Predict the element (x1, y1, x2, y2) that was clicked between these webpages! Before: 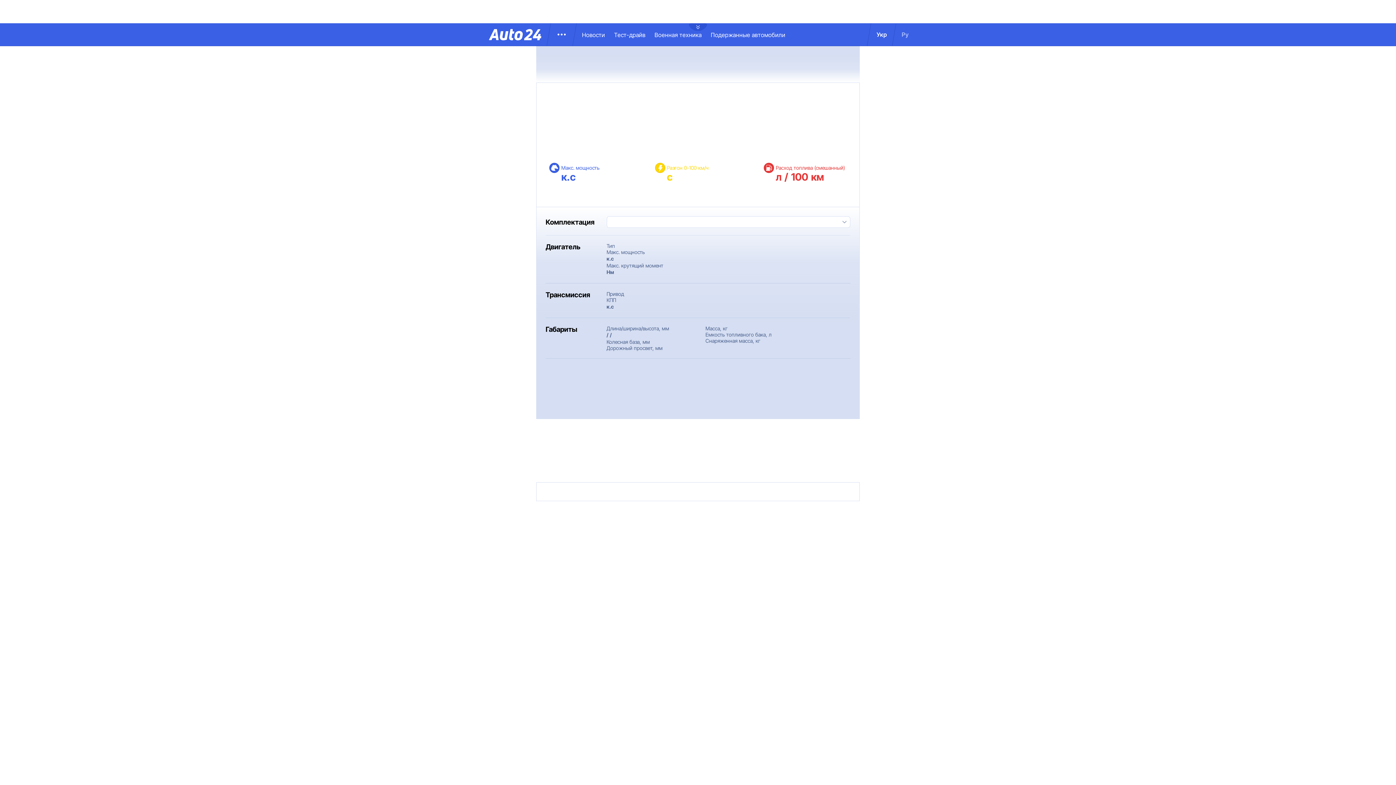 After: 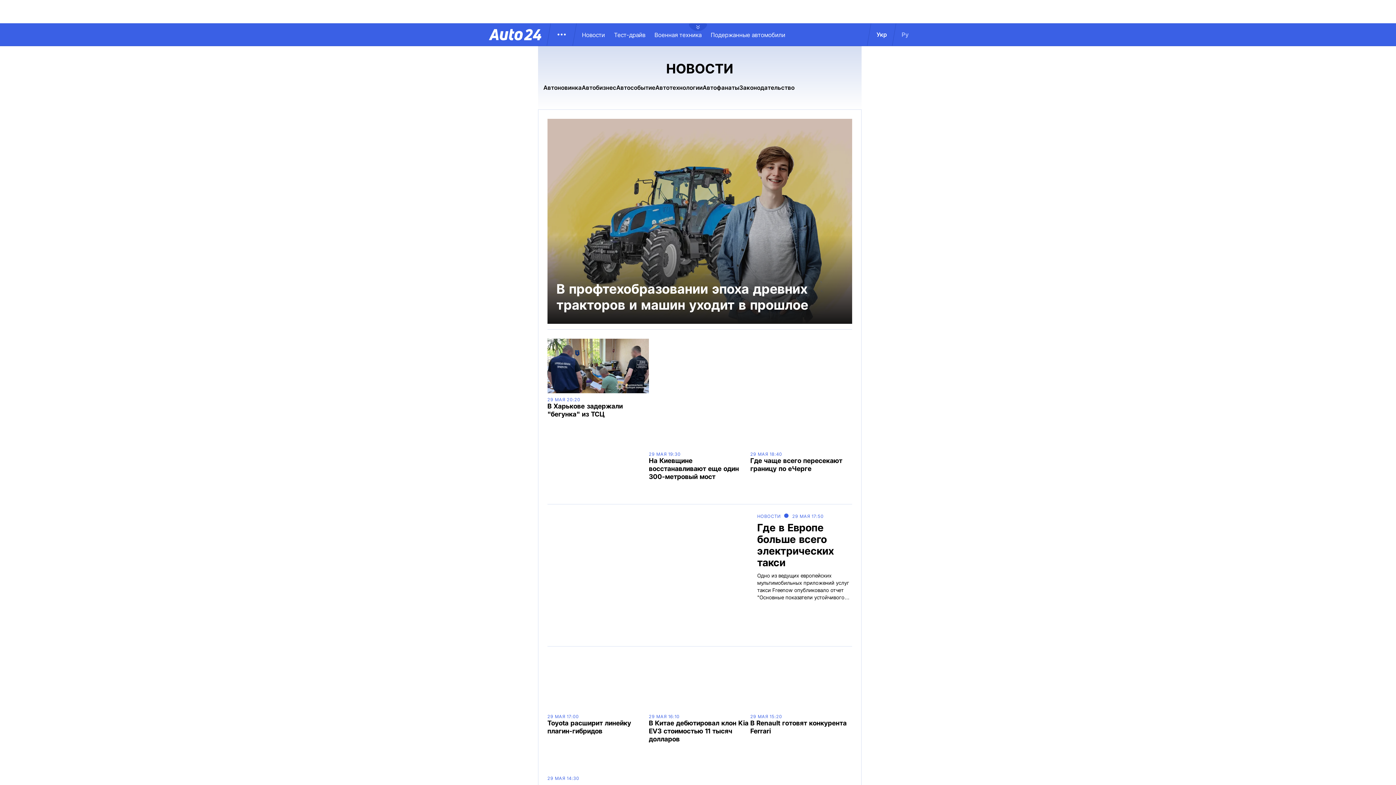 Action: bbox: (582, 31, 614, 38) label: Новости